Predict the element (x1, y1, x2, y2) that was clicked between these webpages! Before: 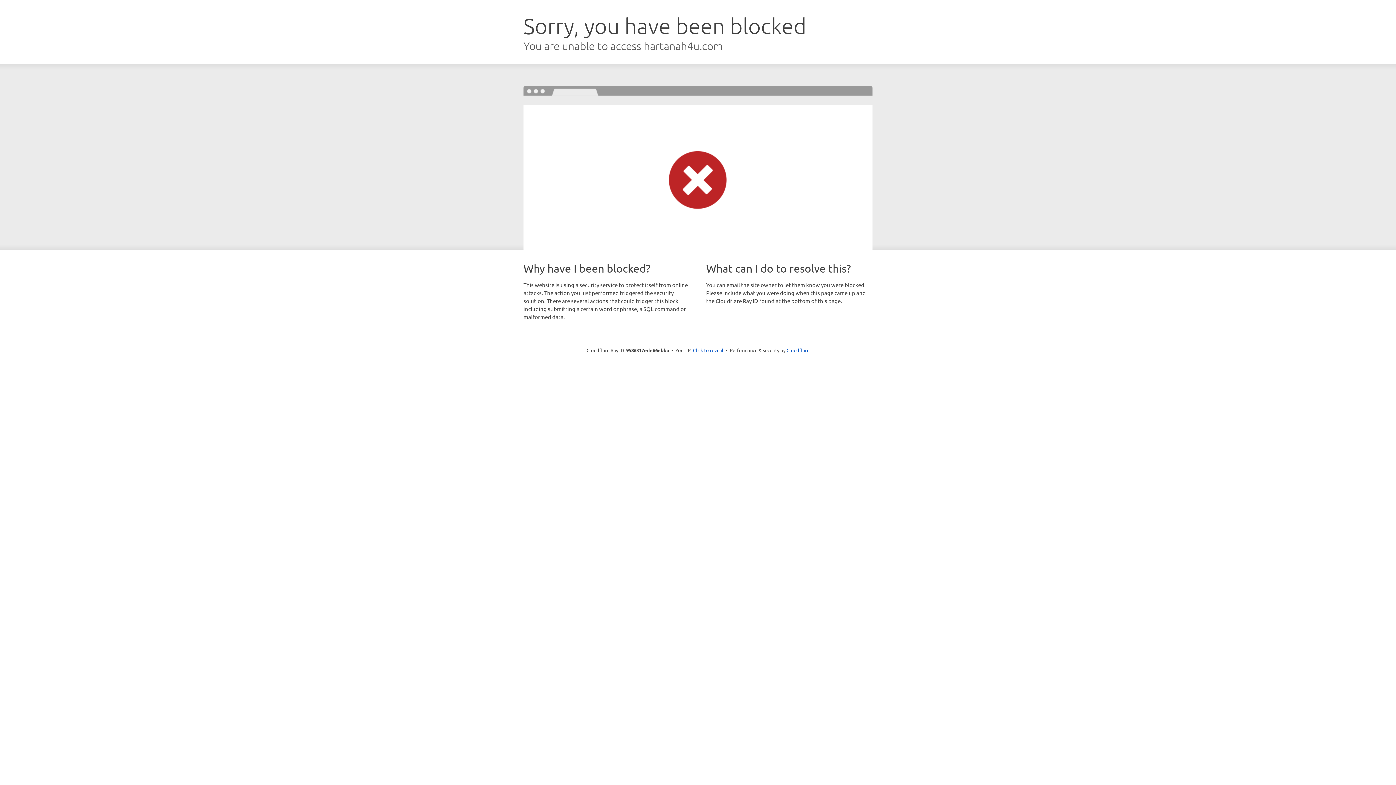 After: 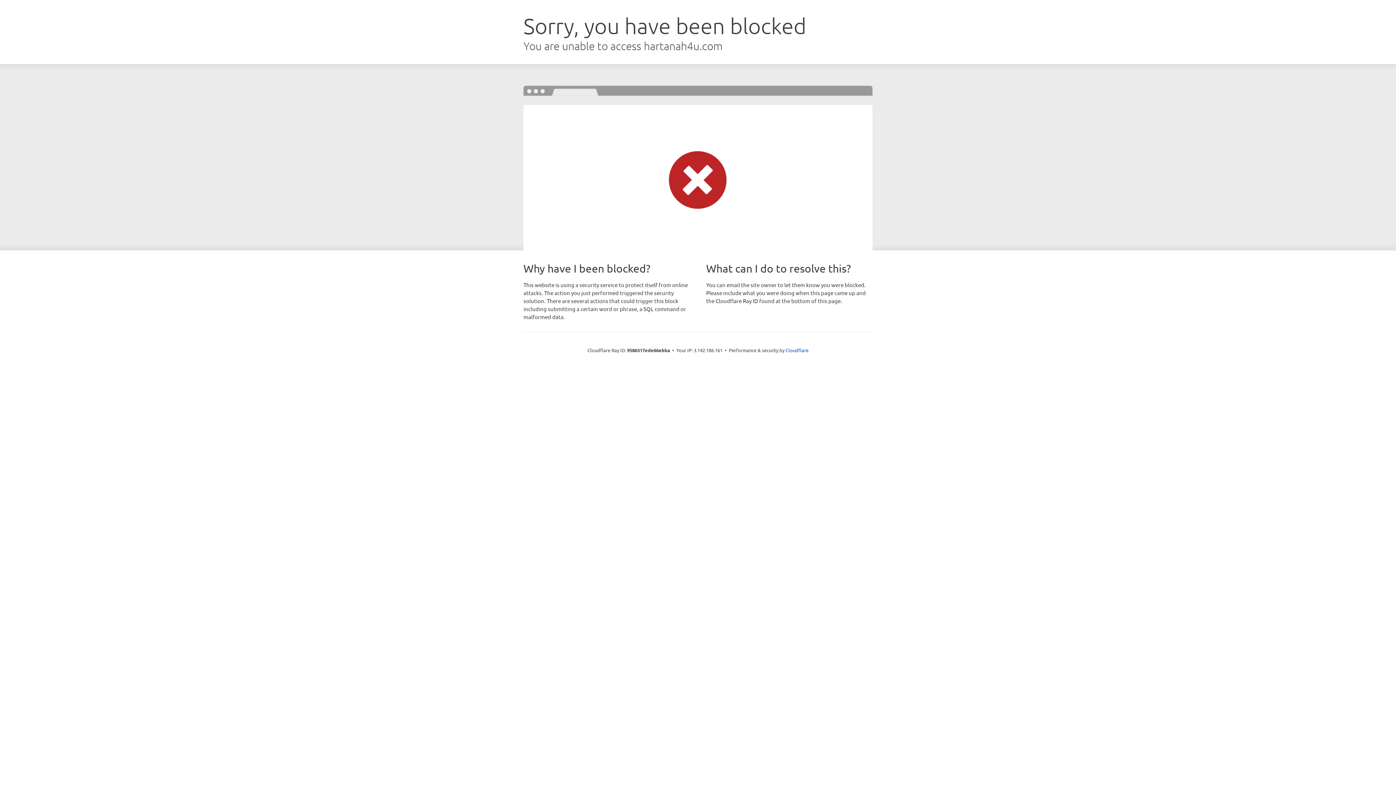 Action: label: Click to reveal bbox: (693, 346, 723, 353)